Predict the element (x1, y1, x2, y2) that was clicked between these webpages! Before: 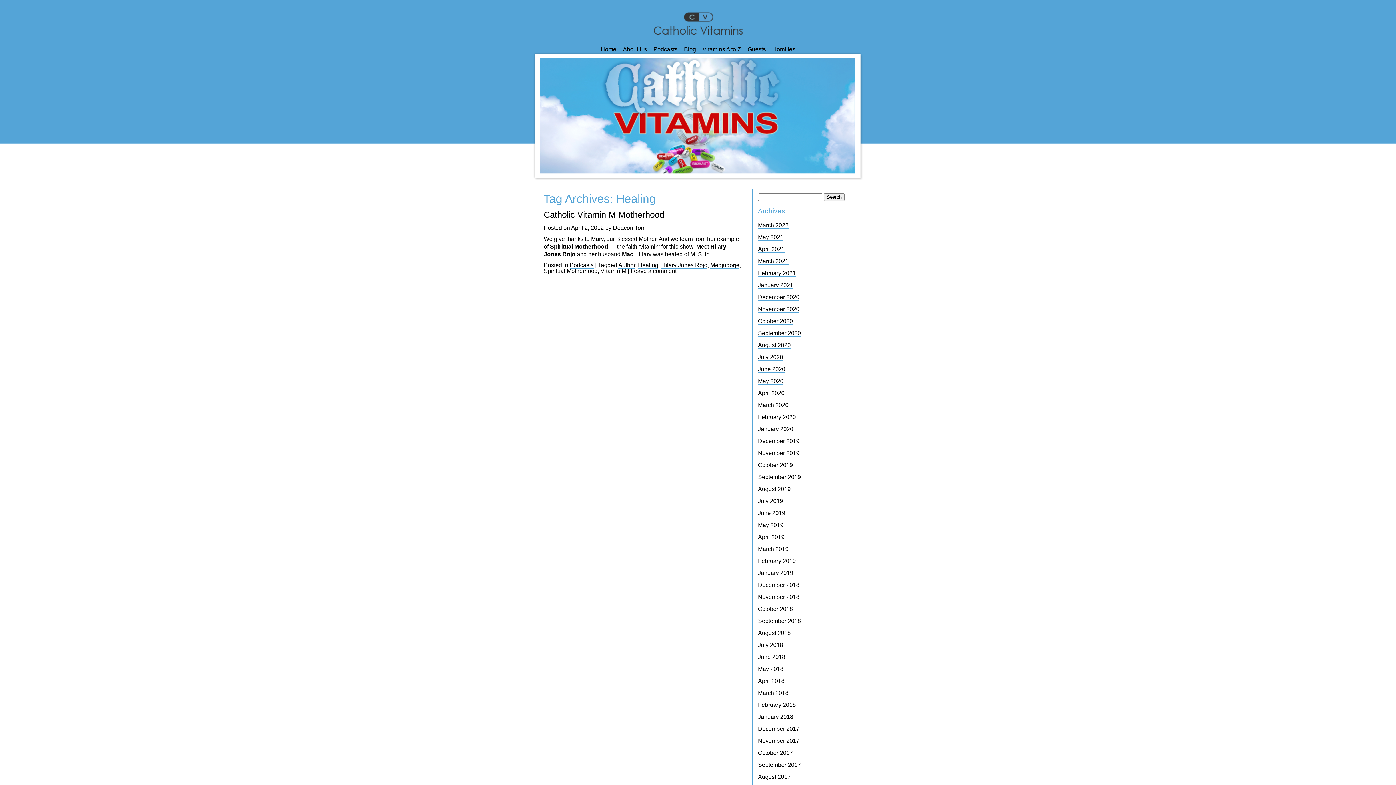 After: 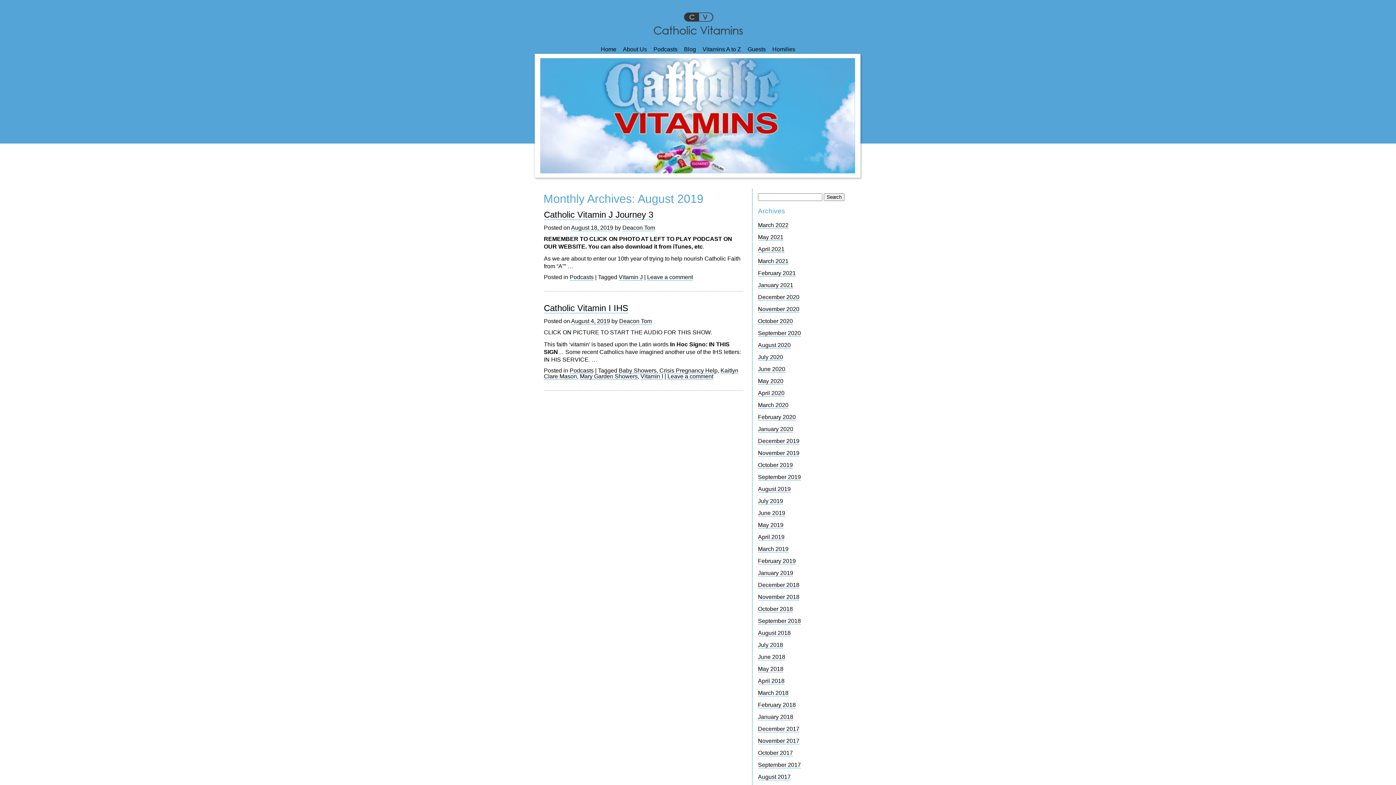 Action: bbox: (758, 486, 790, 492) label: August 2019